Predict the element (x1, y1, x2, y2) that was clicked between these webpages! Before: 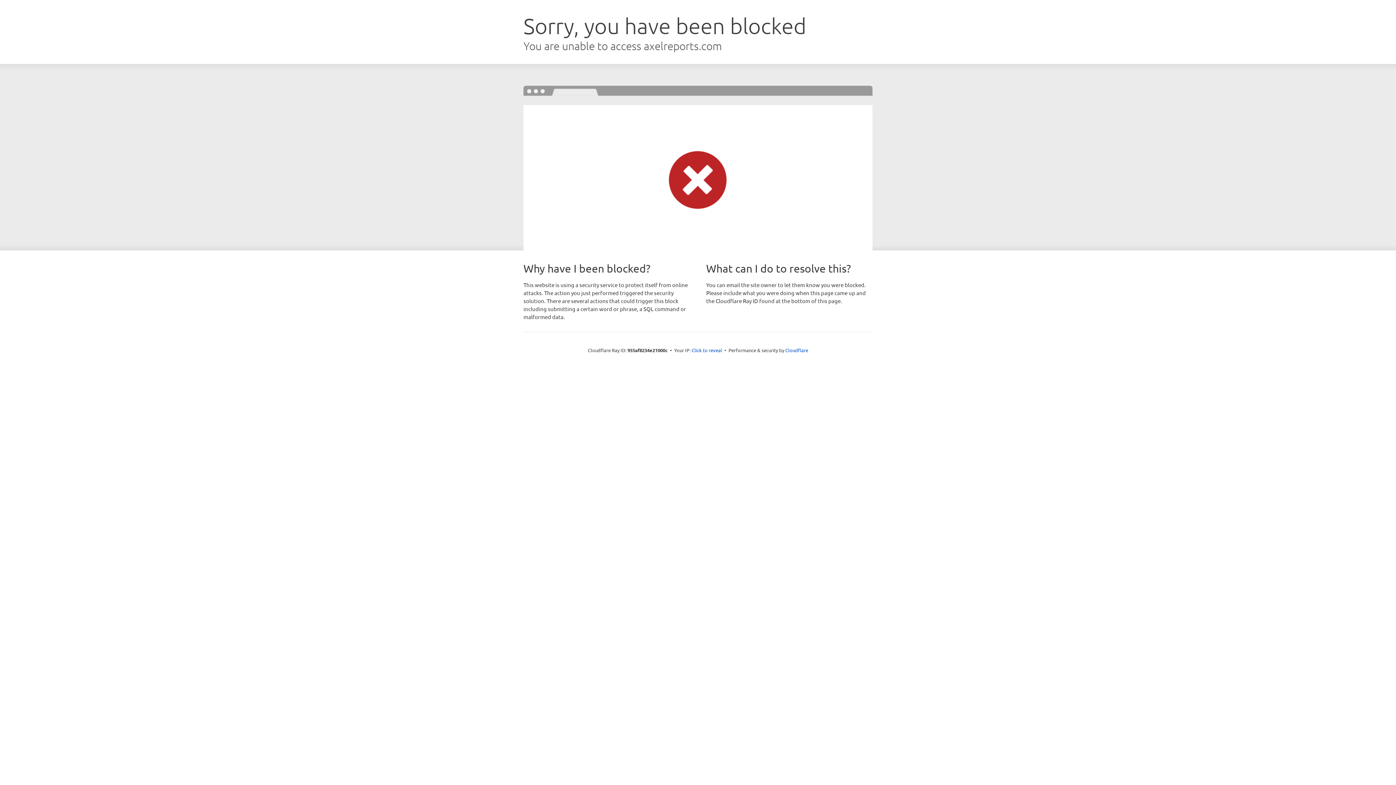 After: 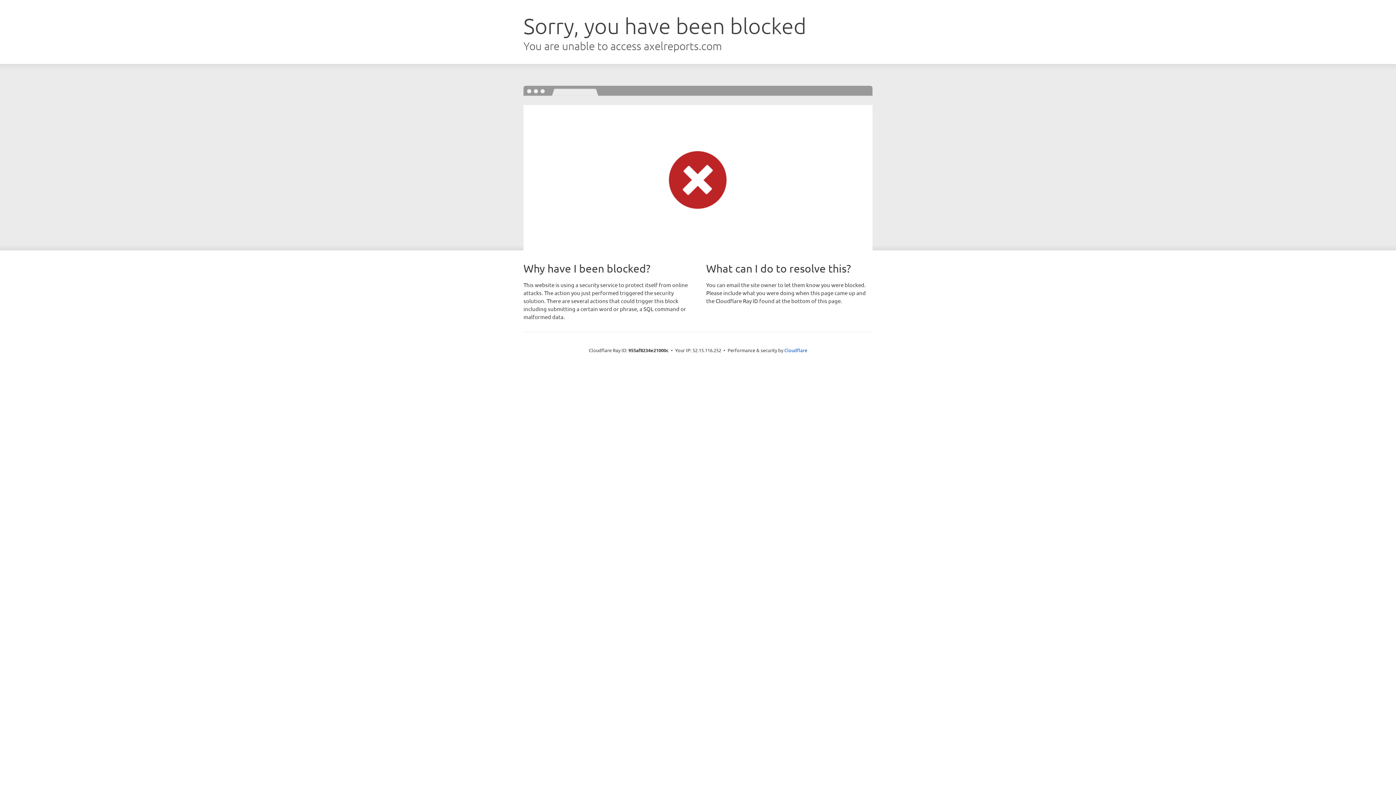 Action: label: Click to reveal bbox: (691, 346, 722, 353)